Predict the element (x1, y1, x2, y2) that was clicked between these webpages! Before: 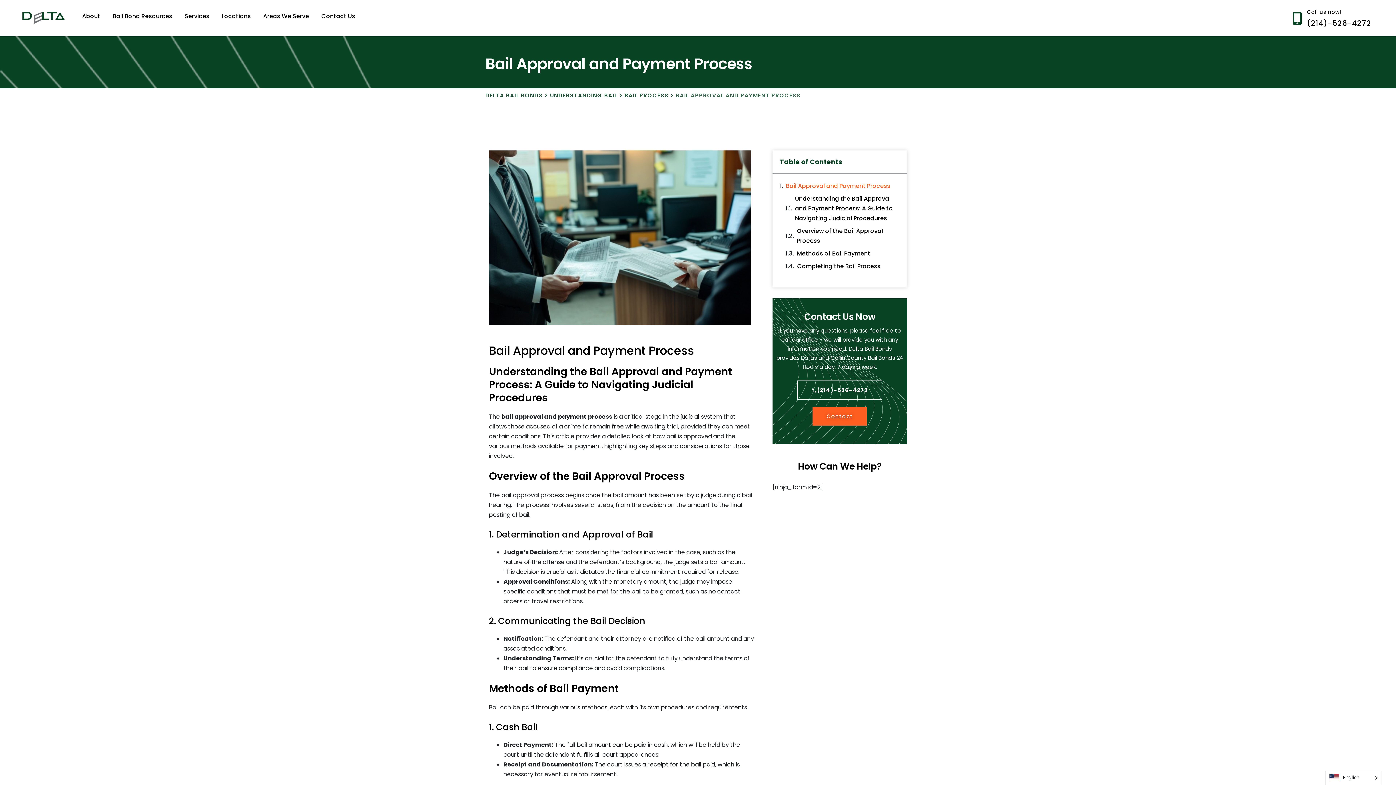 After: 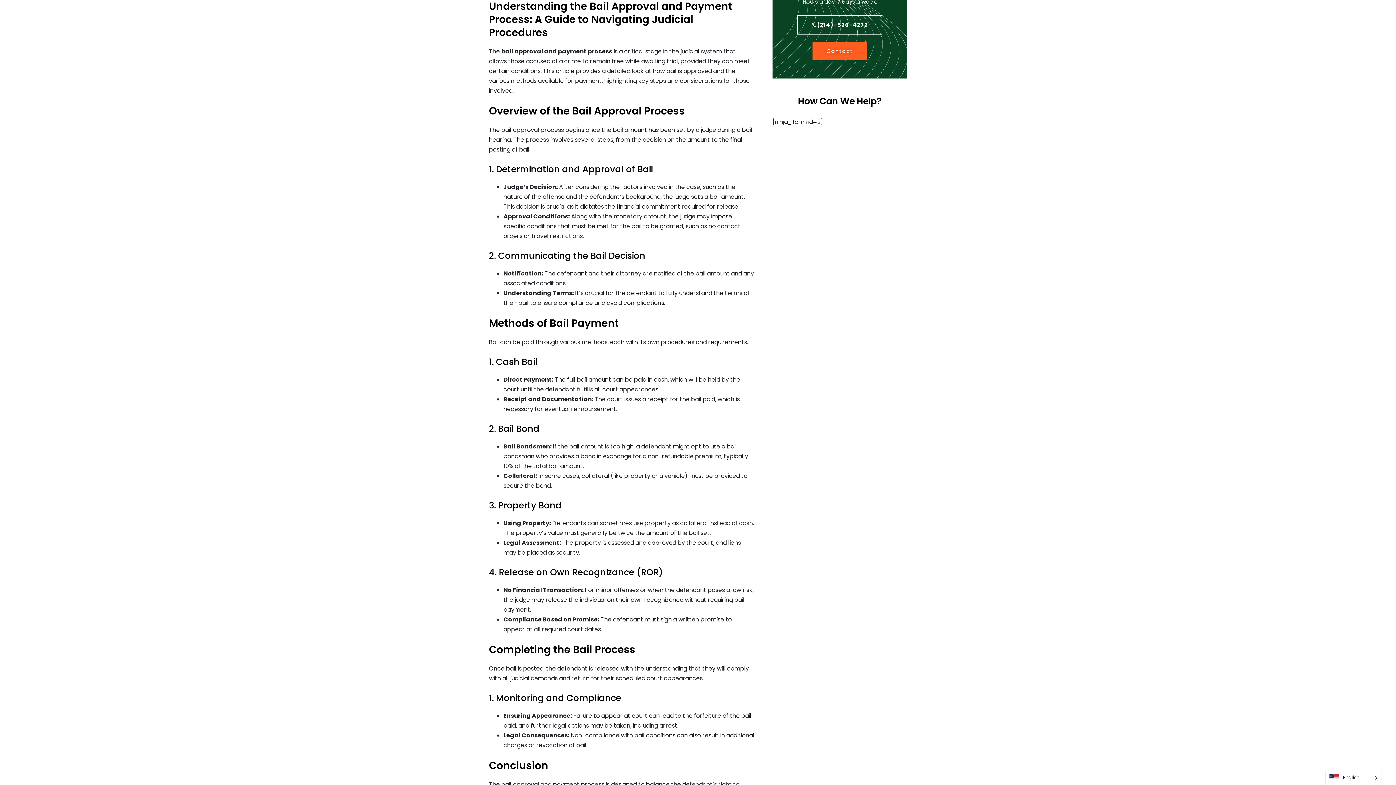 Action: bbox: (795, 193, 899, 223) label: Understanding the Bail Approval and Payment Process: A Guide to Navigating Judicial Procedures